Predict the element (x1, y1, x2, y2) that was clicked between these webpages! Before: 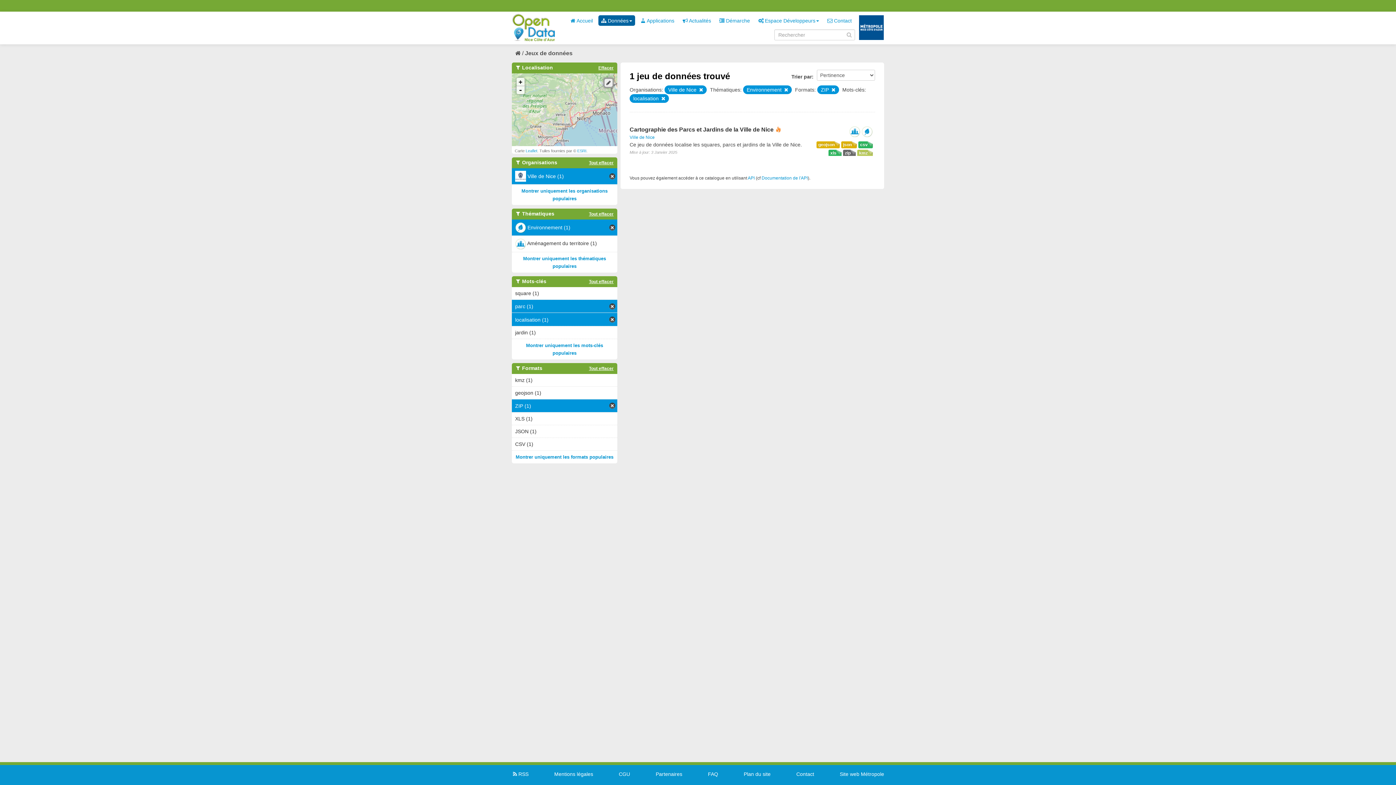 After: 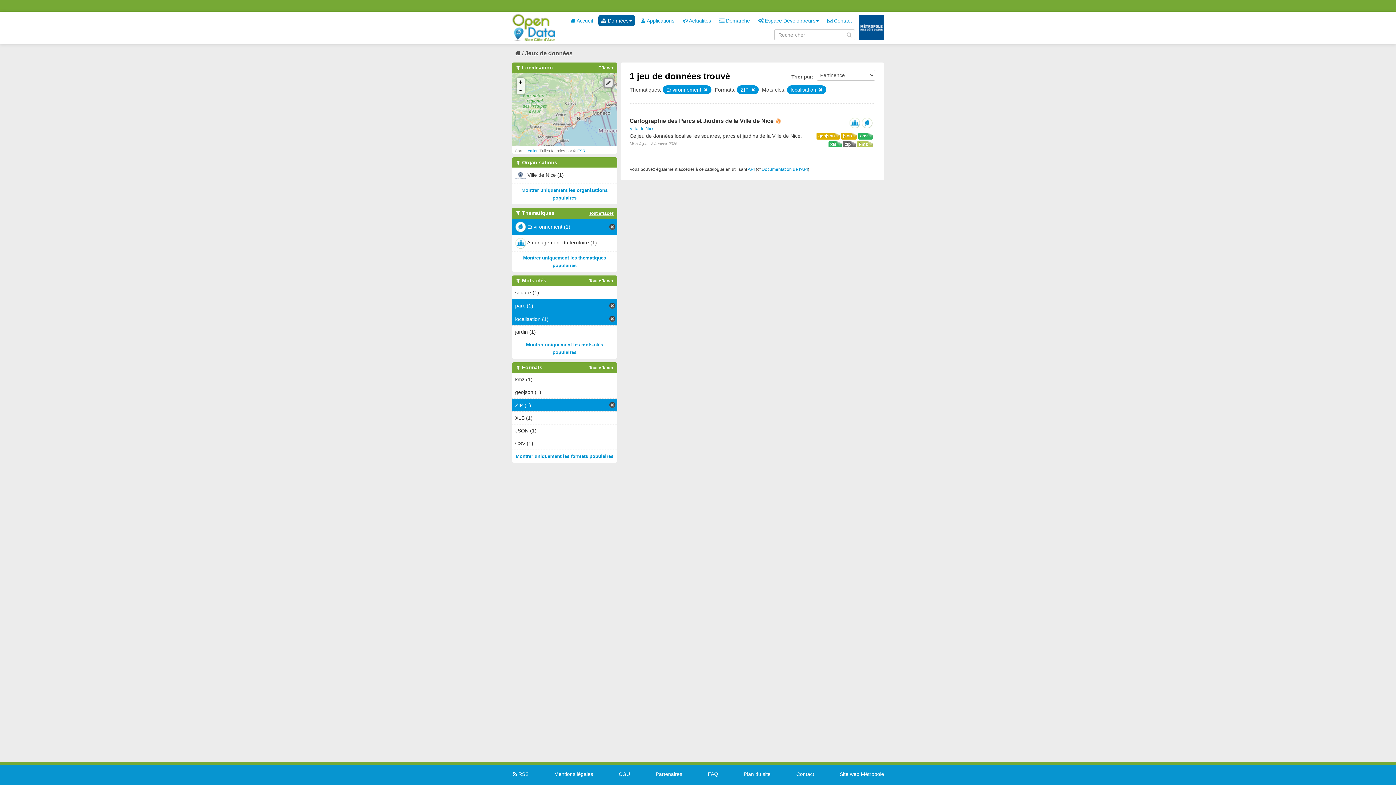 Action: bbox: (512, 168, 617, 184) label:  Ville de Nice (1)